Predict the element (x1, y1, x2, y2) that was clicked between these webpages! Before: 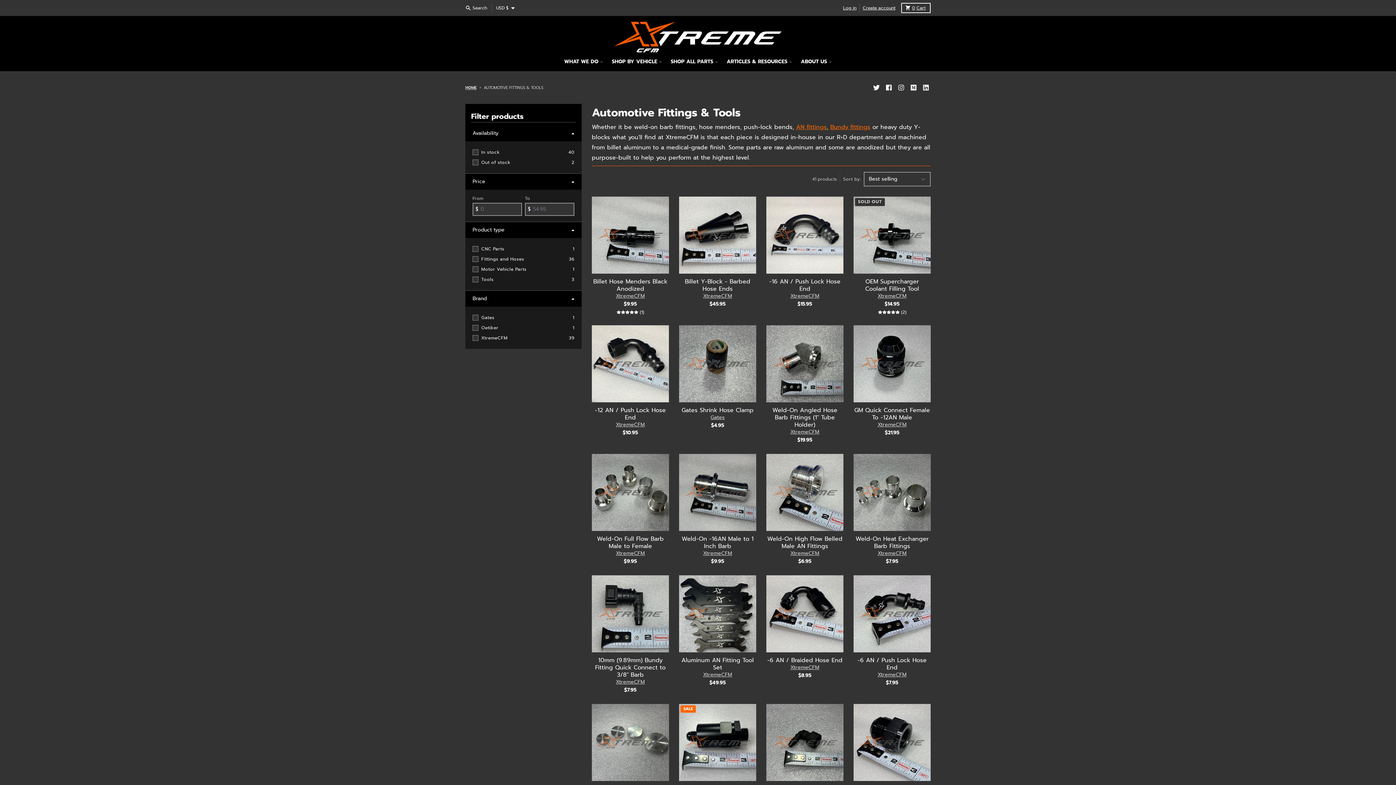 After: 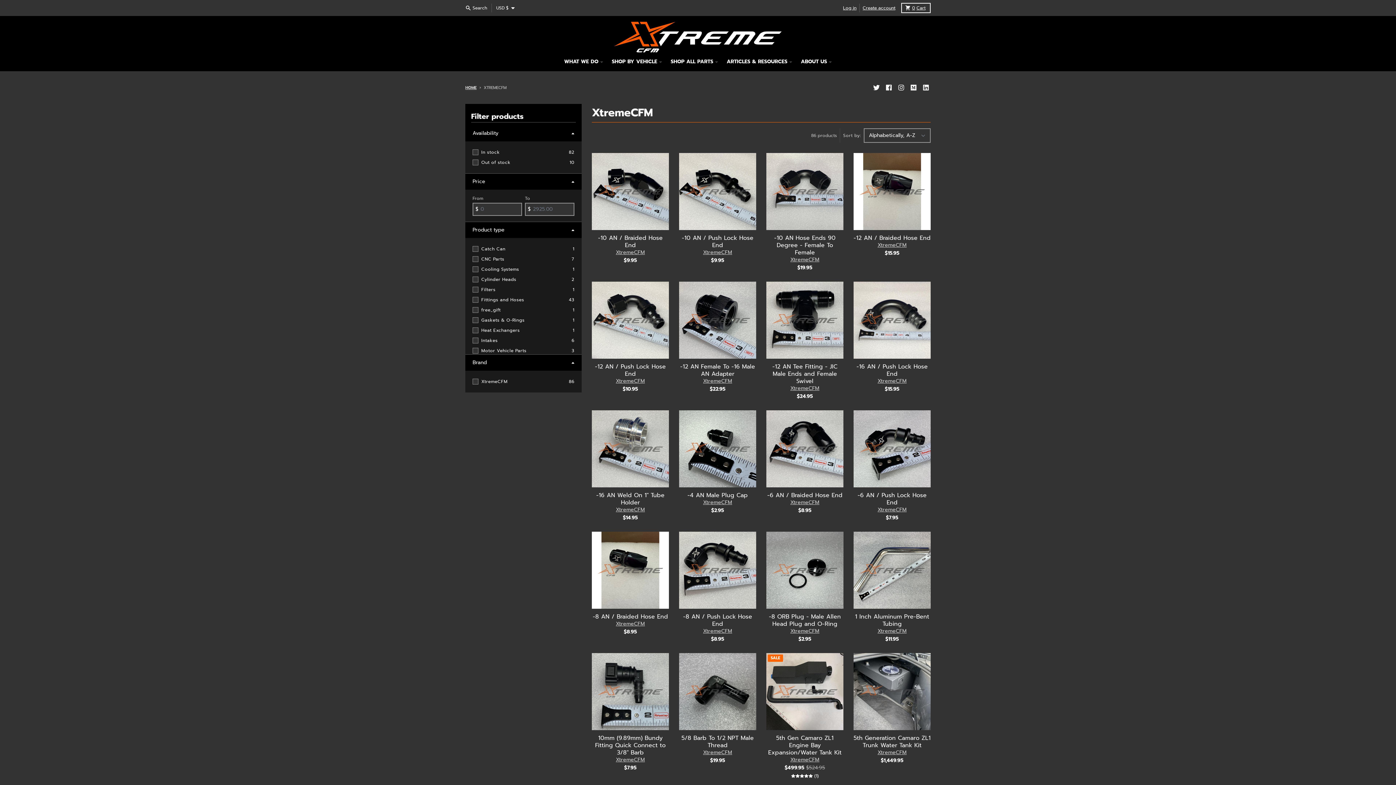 Action: label: XtremeCFM bbox: (703, 292, 732, 299)